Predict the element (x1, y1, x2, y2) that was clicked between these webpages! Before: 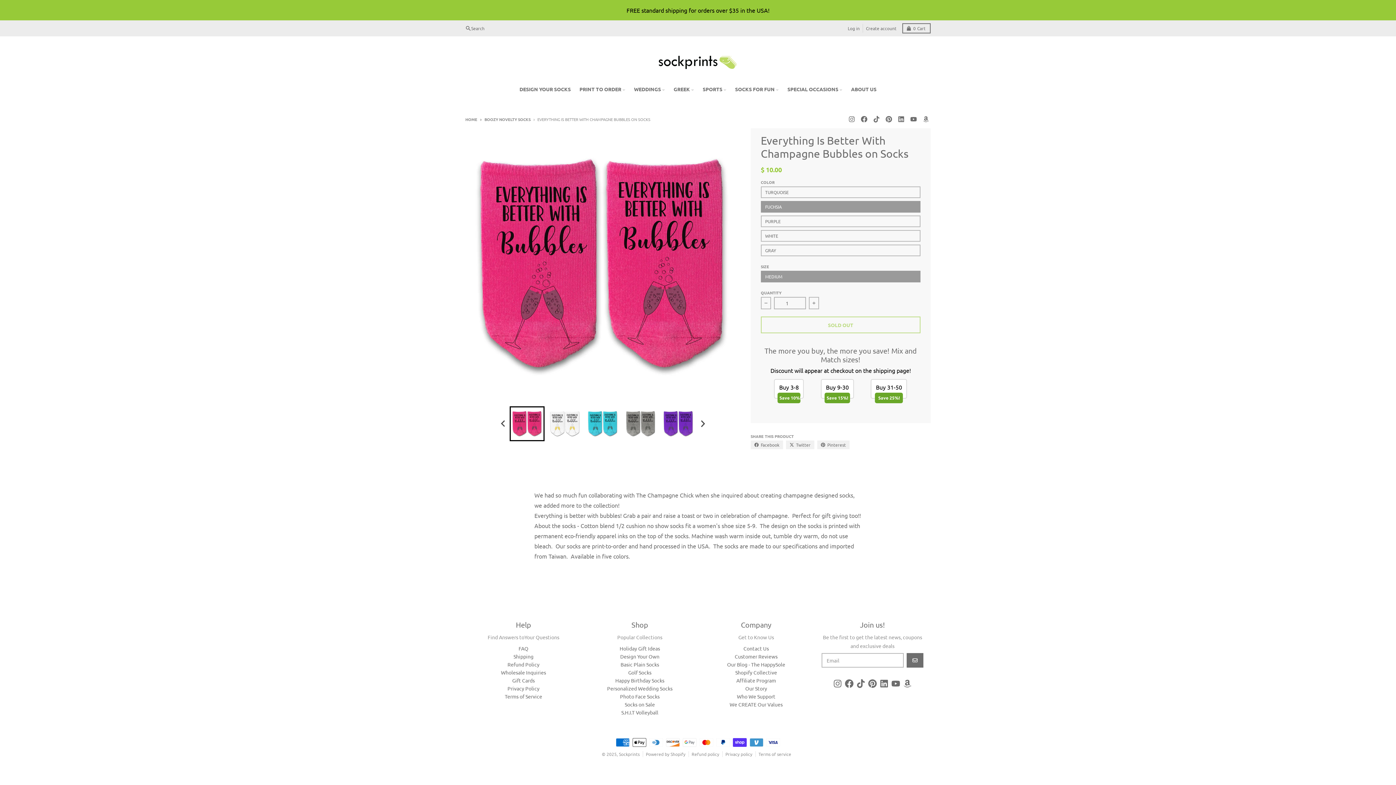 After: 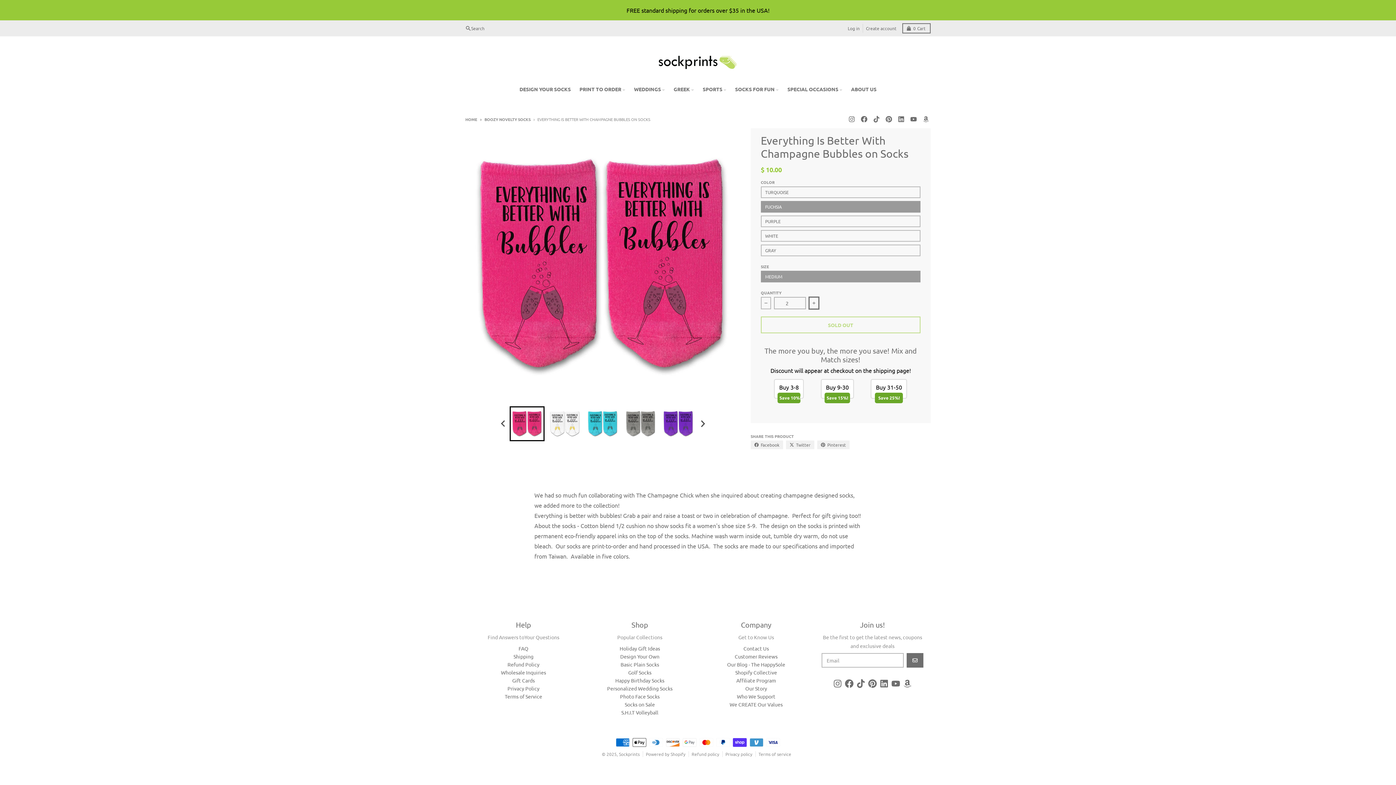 Action: label: Increase quantity for Everything Is Better With Champagne Bubbles on Socks bbox: (809, 297, 819, 309)